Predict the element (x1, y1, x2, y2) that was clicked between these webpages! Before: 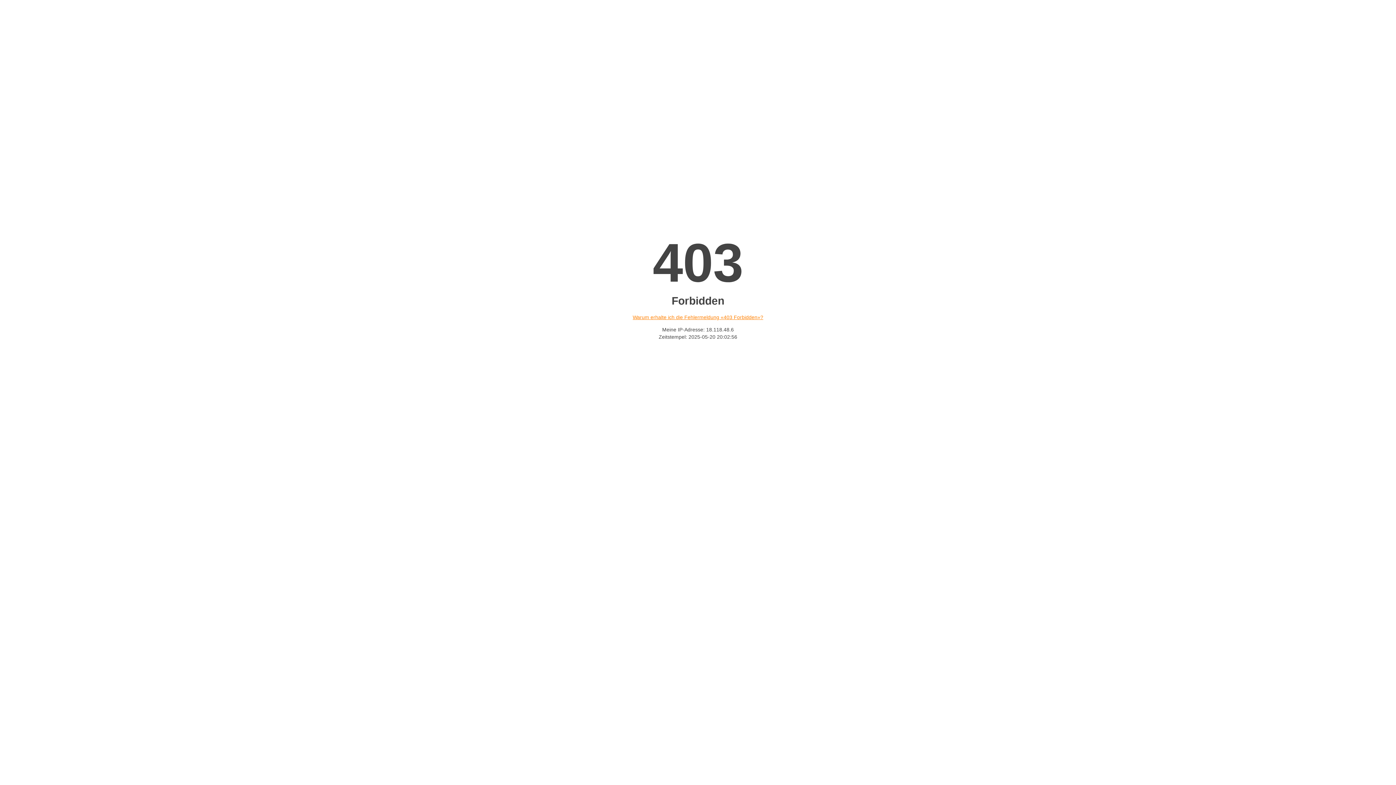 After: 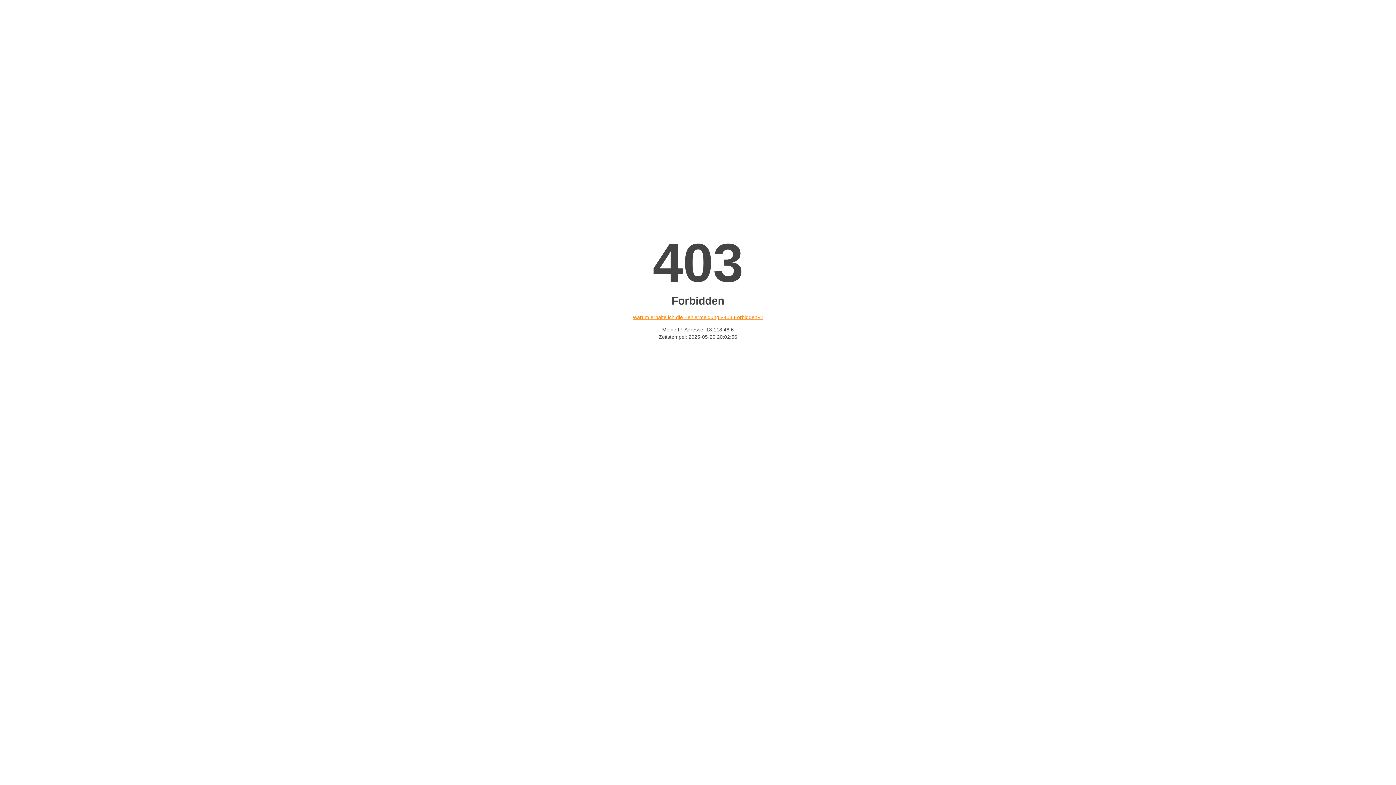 Action: bbox: (632, 314, 763, 320) label: Warum erhalte ich die Fehlermeldung «403 Forbidden»?